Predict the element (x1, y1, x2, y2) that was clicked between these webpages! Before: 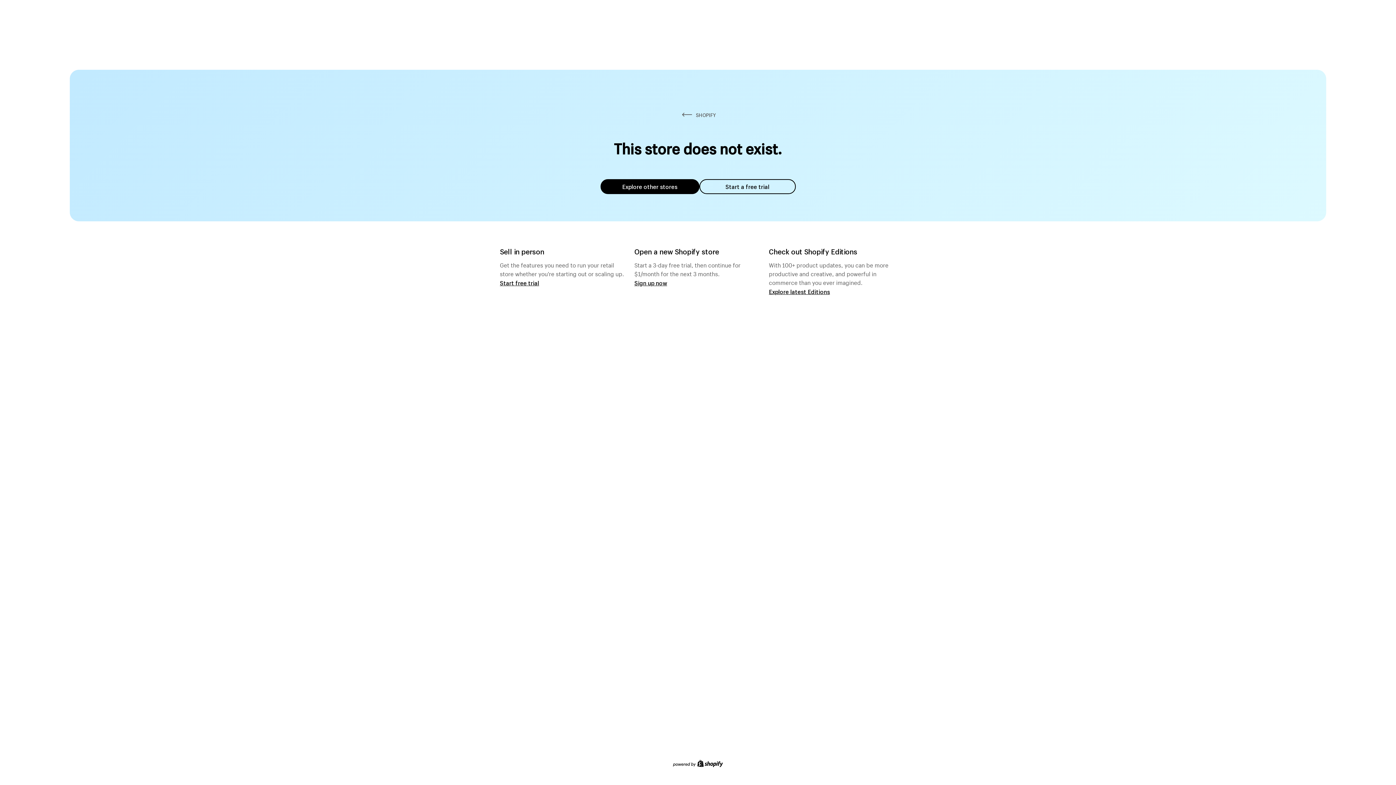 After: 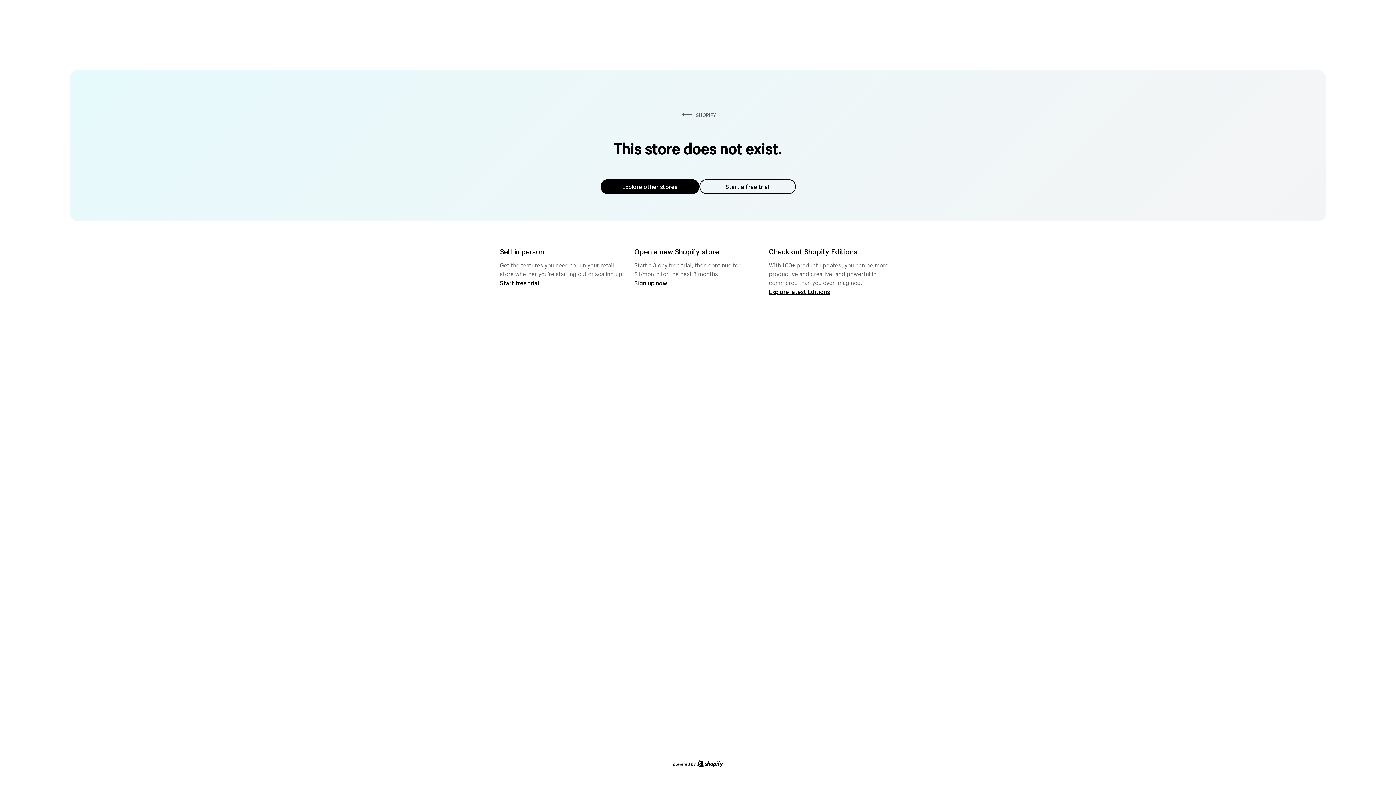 Action: bbox: (600, 179, 699, 194) label: Explore other stores